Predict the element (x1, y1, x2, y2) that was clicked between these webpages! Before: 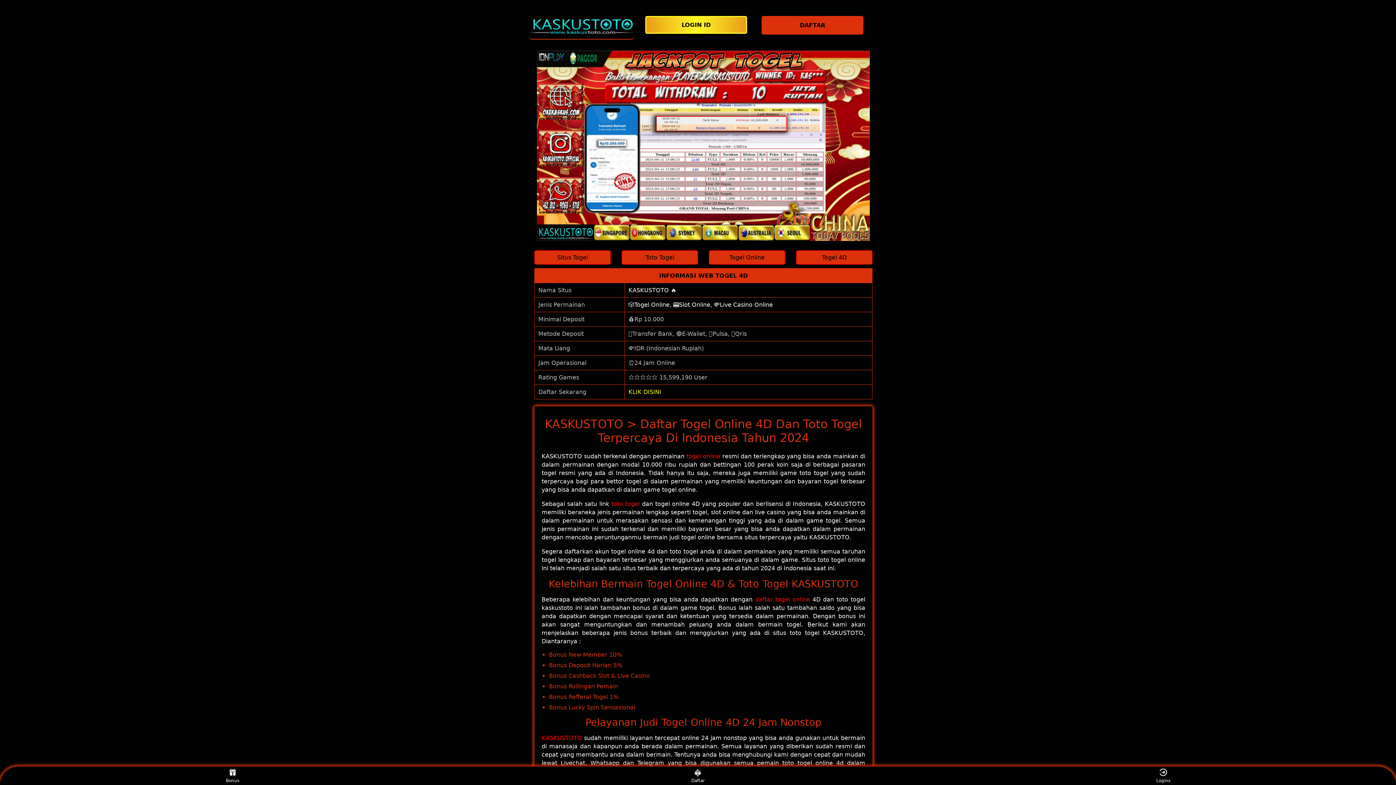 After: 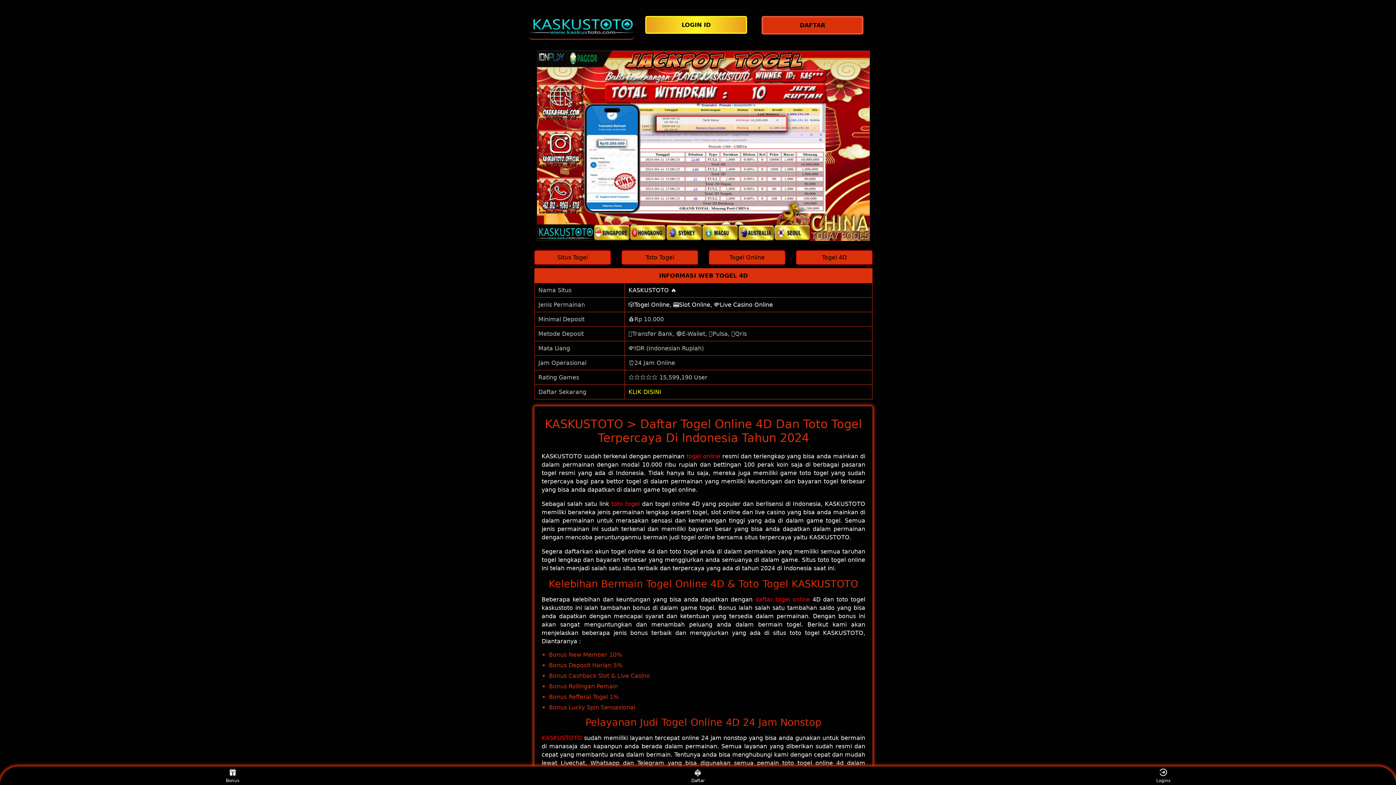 Action: label: toto togel bbox: (611, 500, 639, 507)